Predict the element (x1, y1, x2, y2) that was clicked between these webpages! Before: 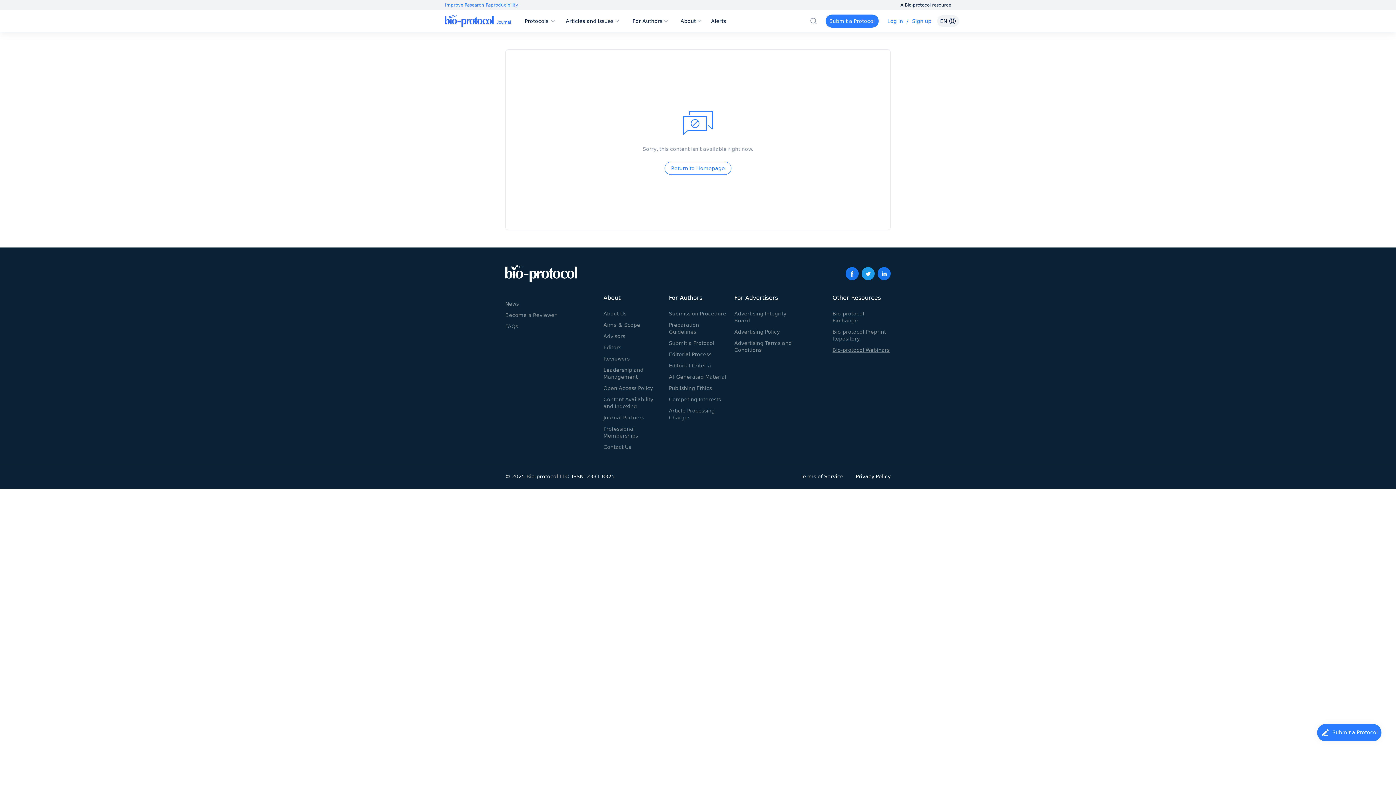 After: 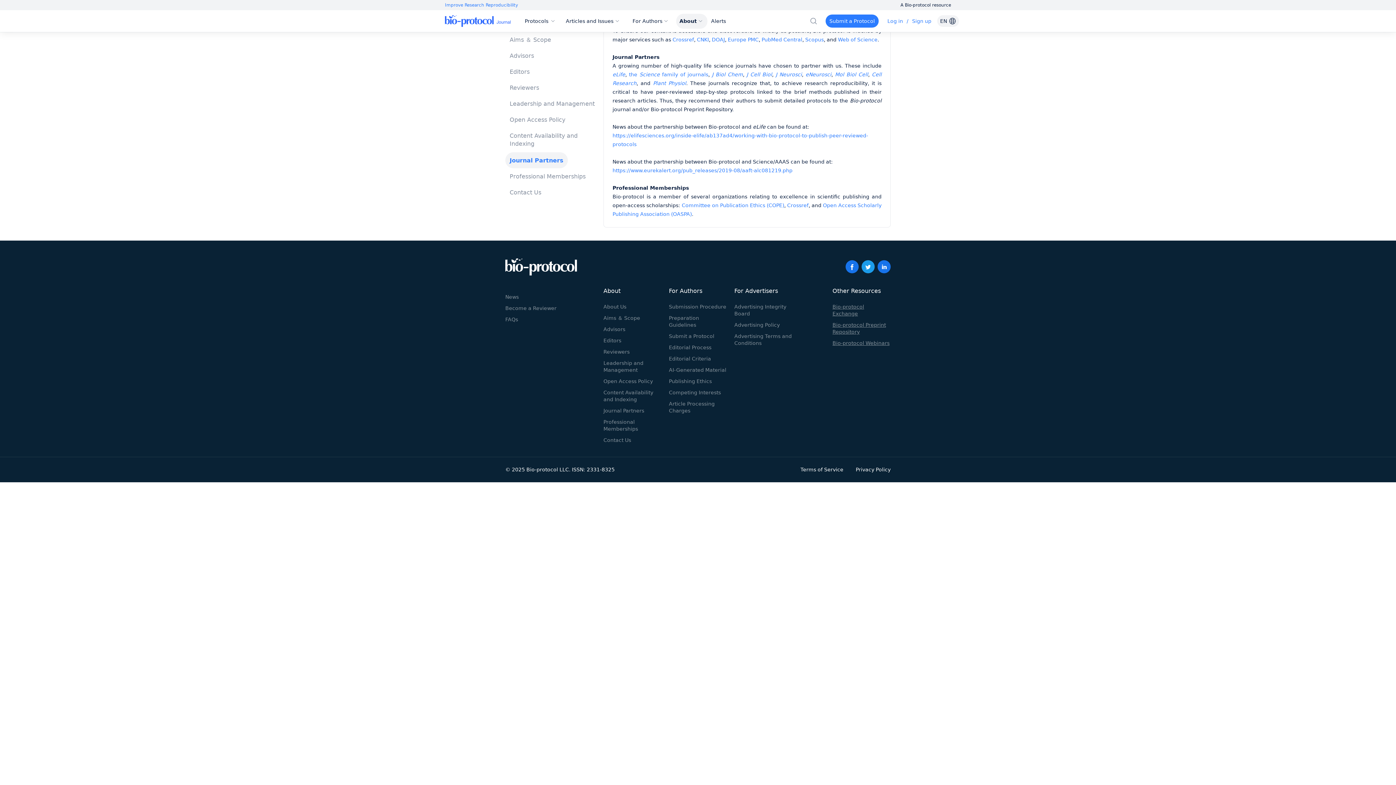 Action: label: Journal Partners bbox: (603, 414, 644, 420)